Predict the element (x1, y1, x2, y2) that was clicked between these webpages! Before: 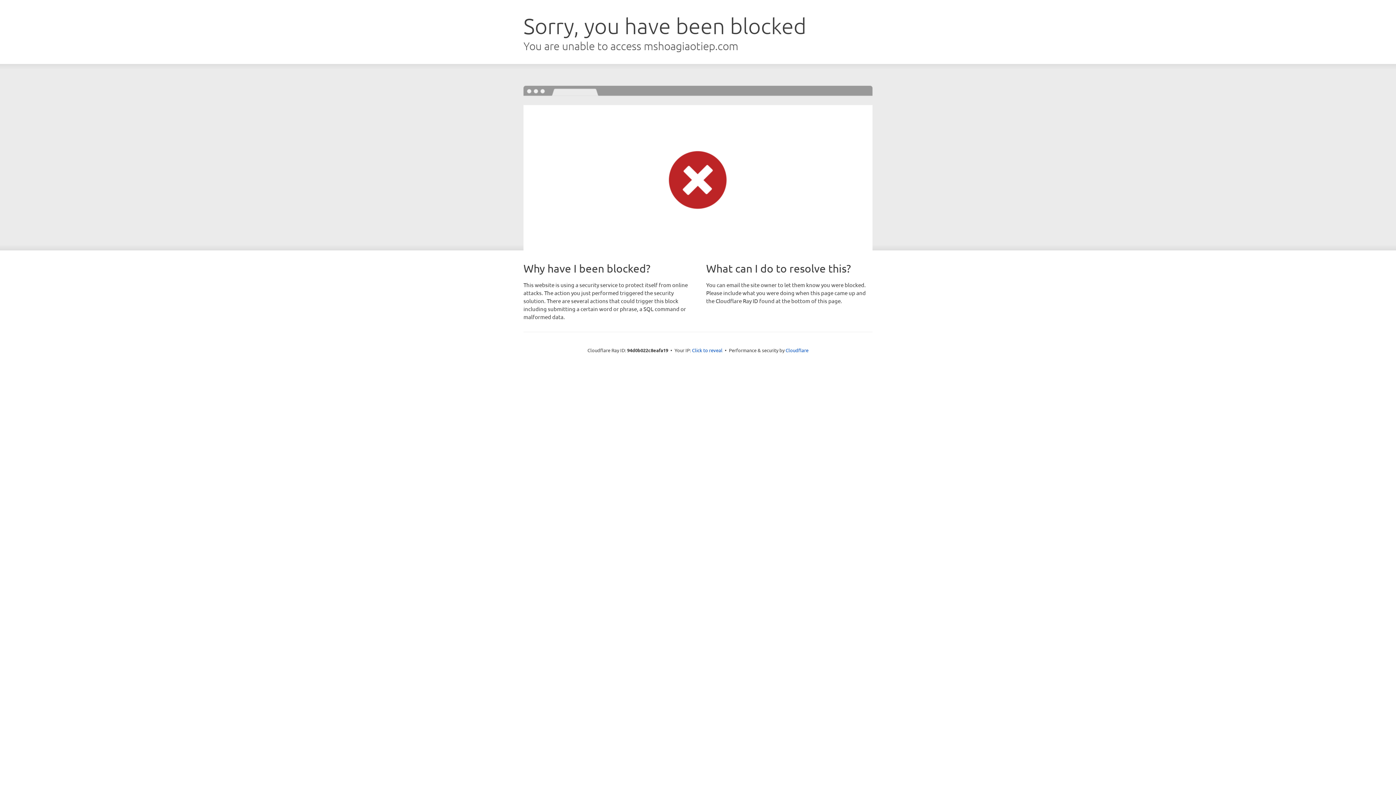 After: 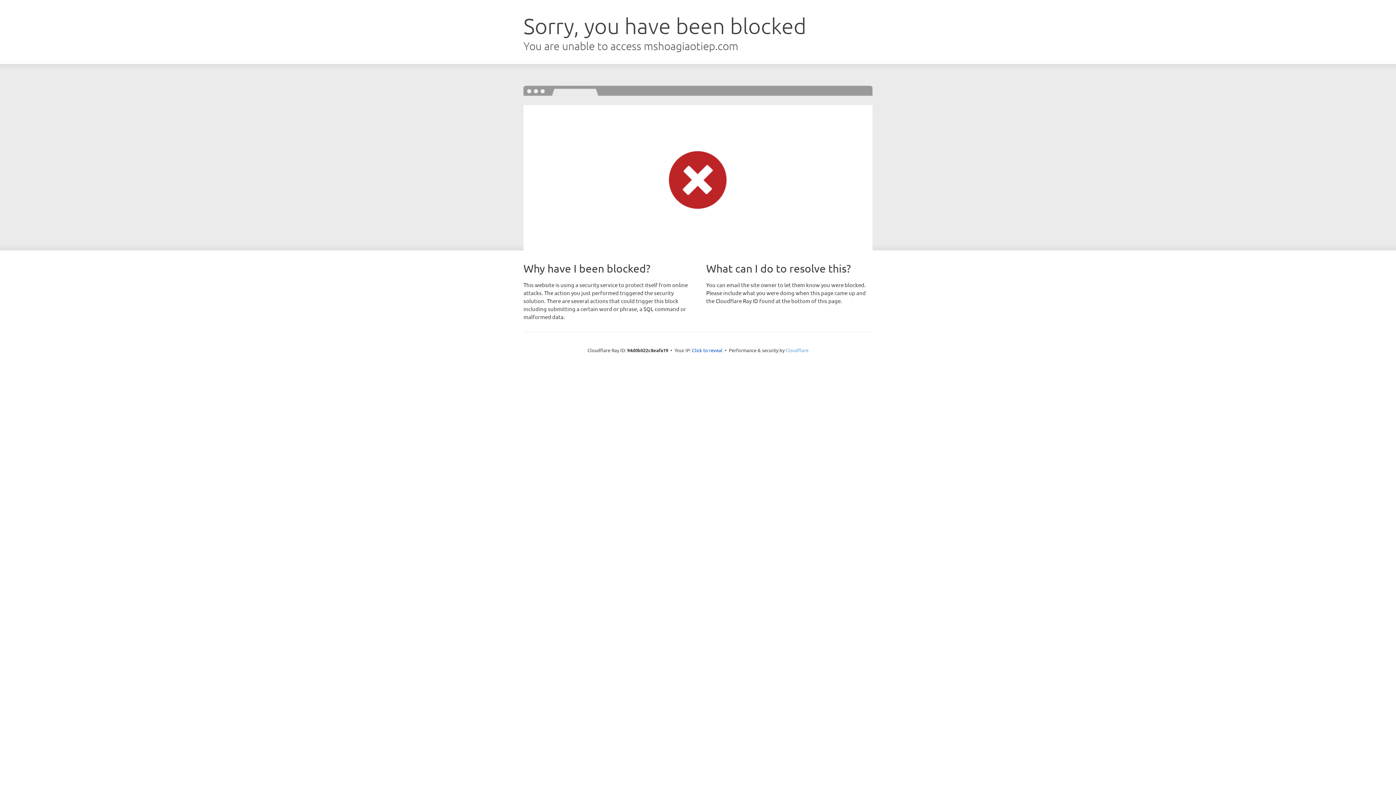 Action: label: Cloudflare bbox: (785, 347, 808, 353)